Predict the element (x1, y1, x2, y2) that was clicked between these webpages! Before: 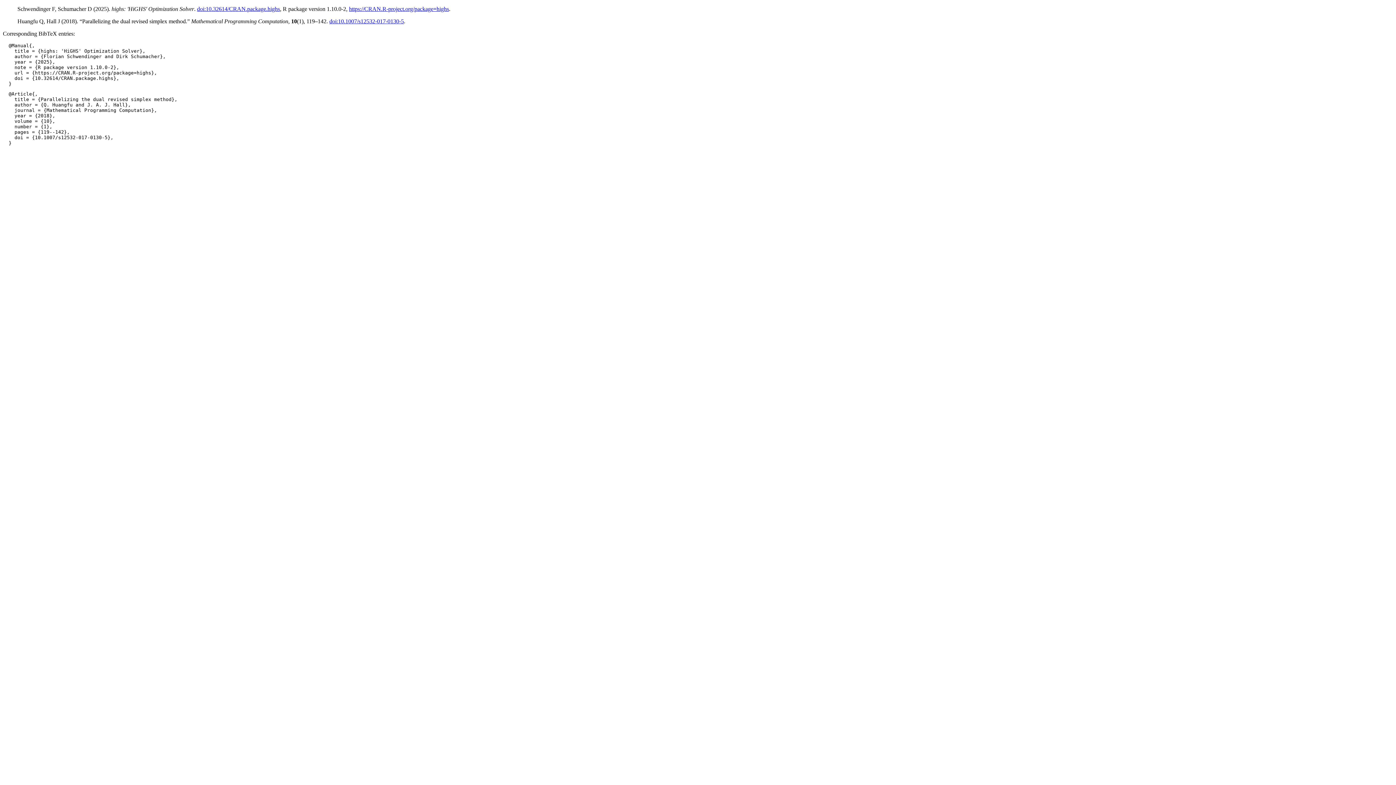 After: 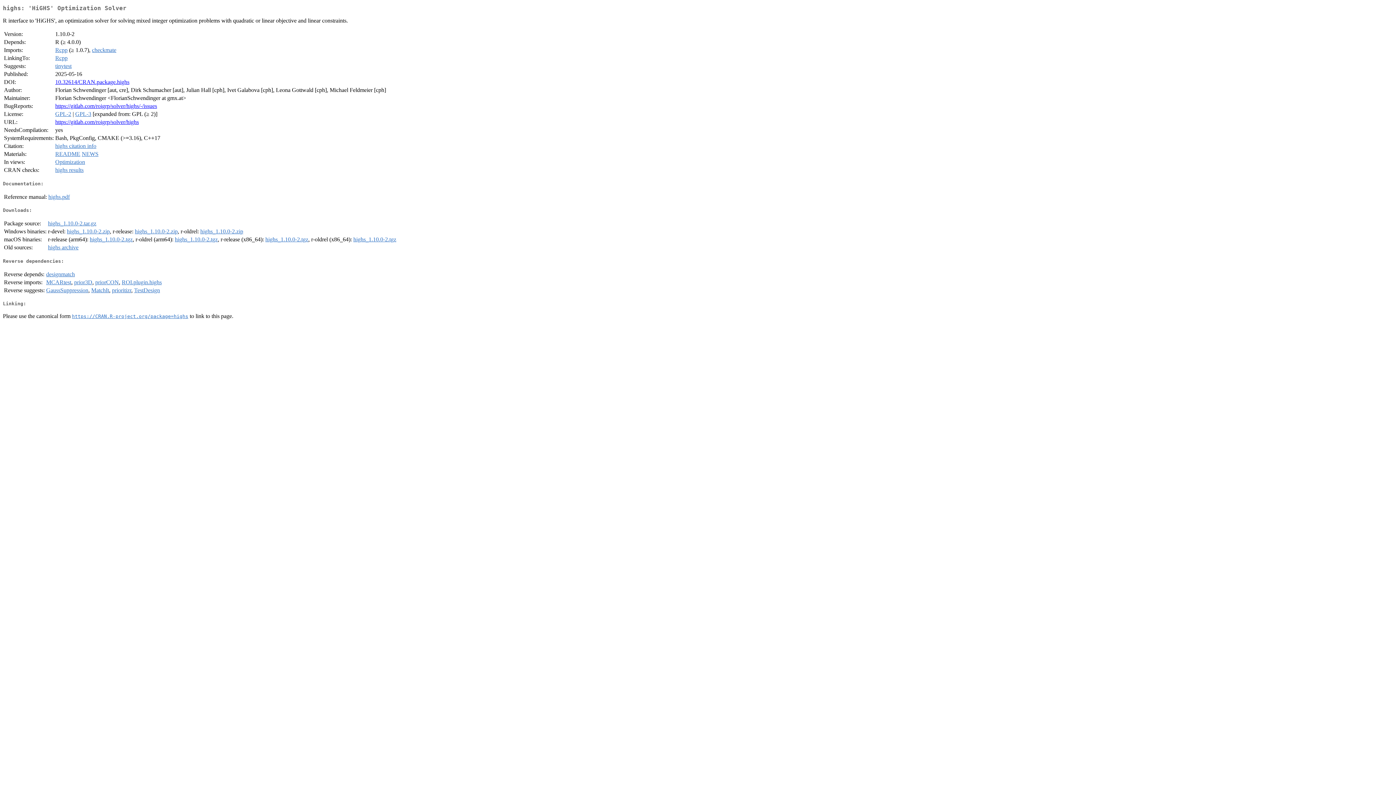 Action: bbox: (197, 5, 280, 12) label: doi:10.32614/CRAN.package.highs